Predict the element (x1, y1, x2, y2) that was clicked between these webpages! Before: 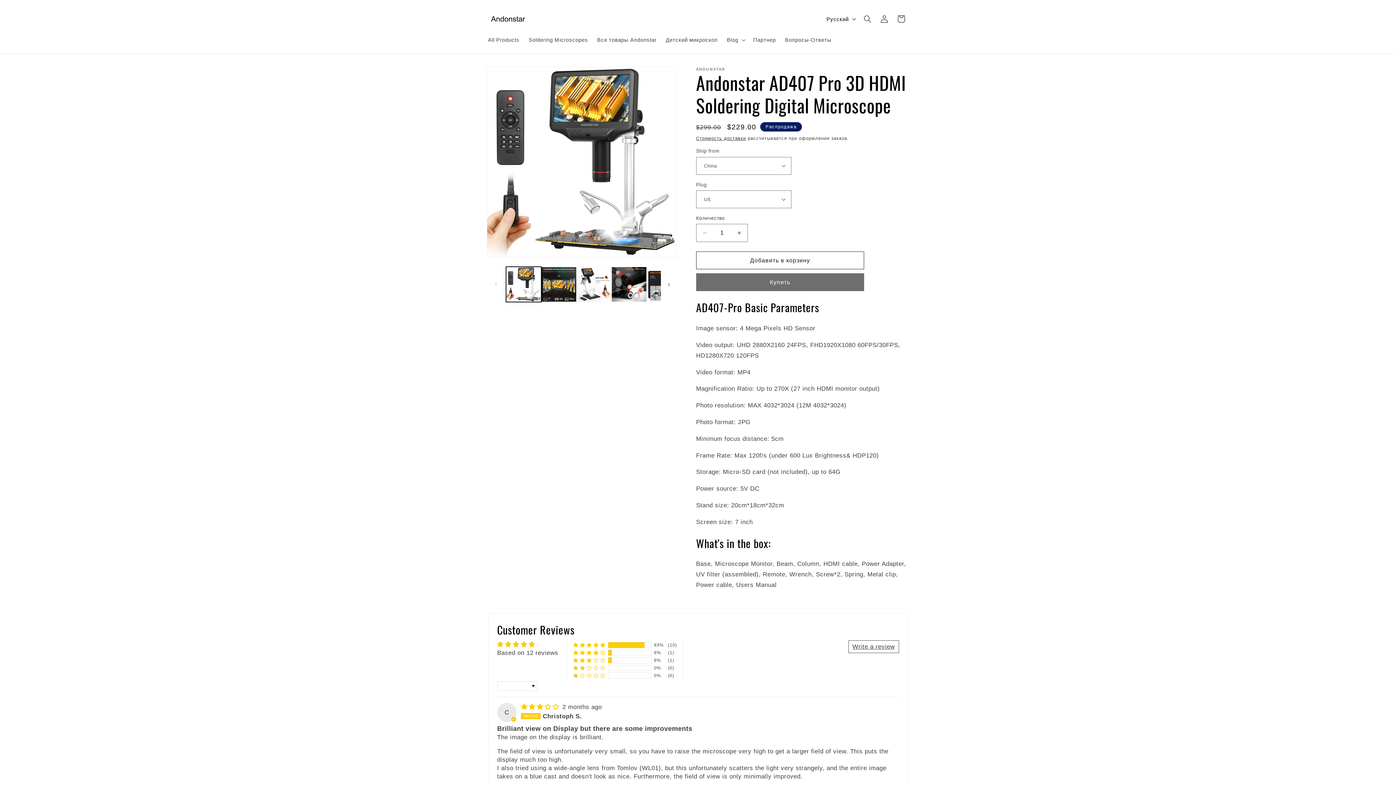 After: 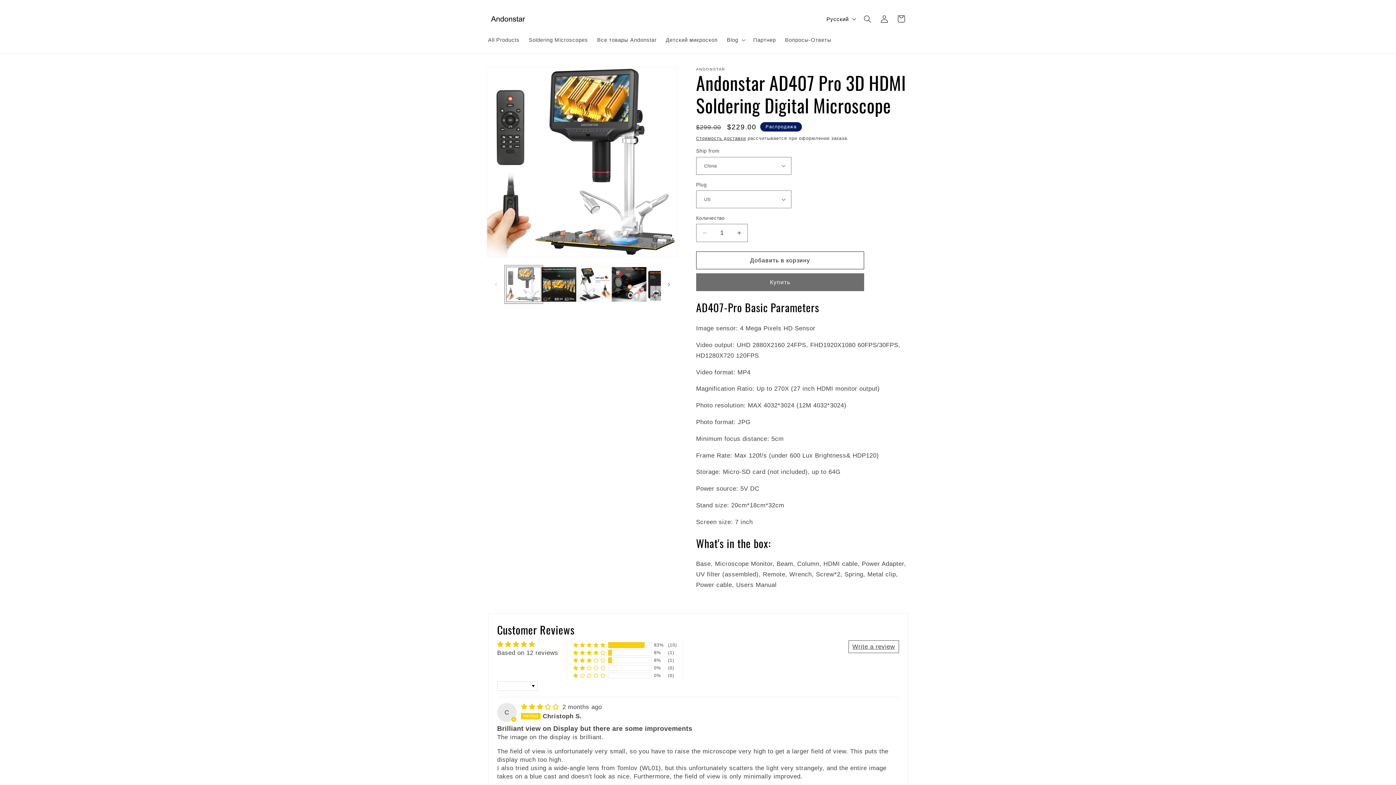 Action: label: Загрузить изображение 1 в средство просмотра галереи bbox: (506, 267, 541, 302)